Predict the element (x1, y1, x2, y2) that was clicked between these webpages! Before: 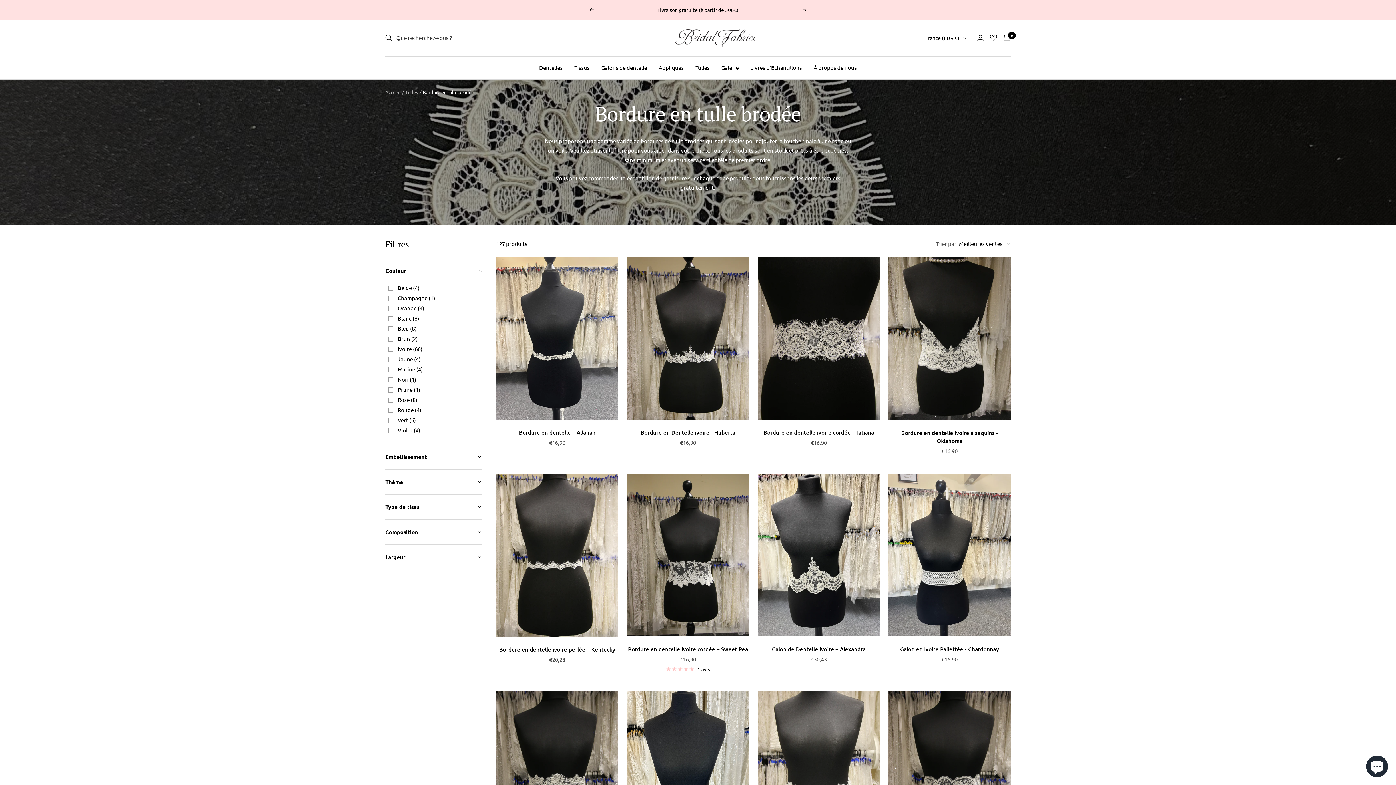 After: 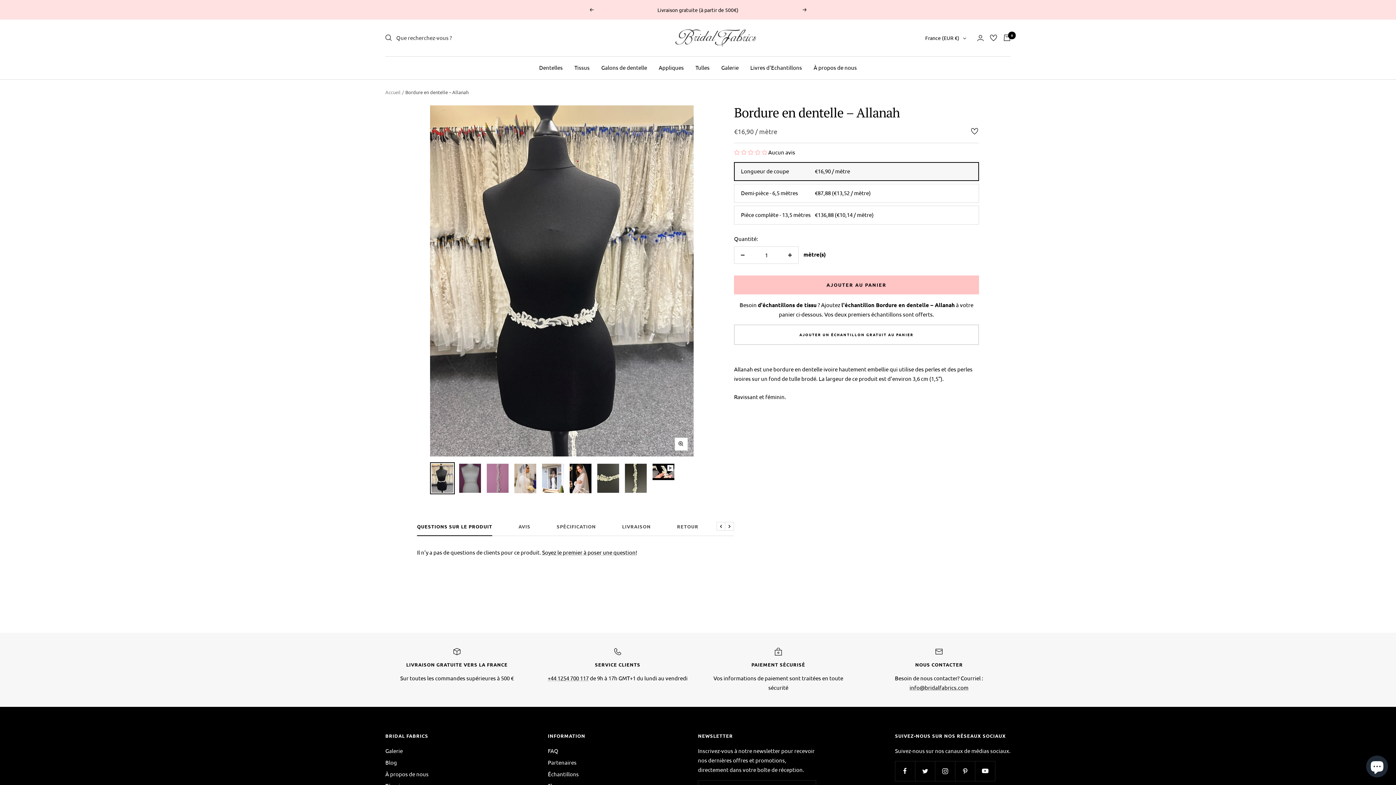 Action: bbox: (496, 257, 618, 420)